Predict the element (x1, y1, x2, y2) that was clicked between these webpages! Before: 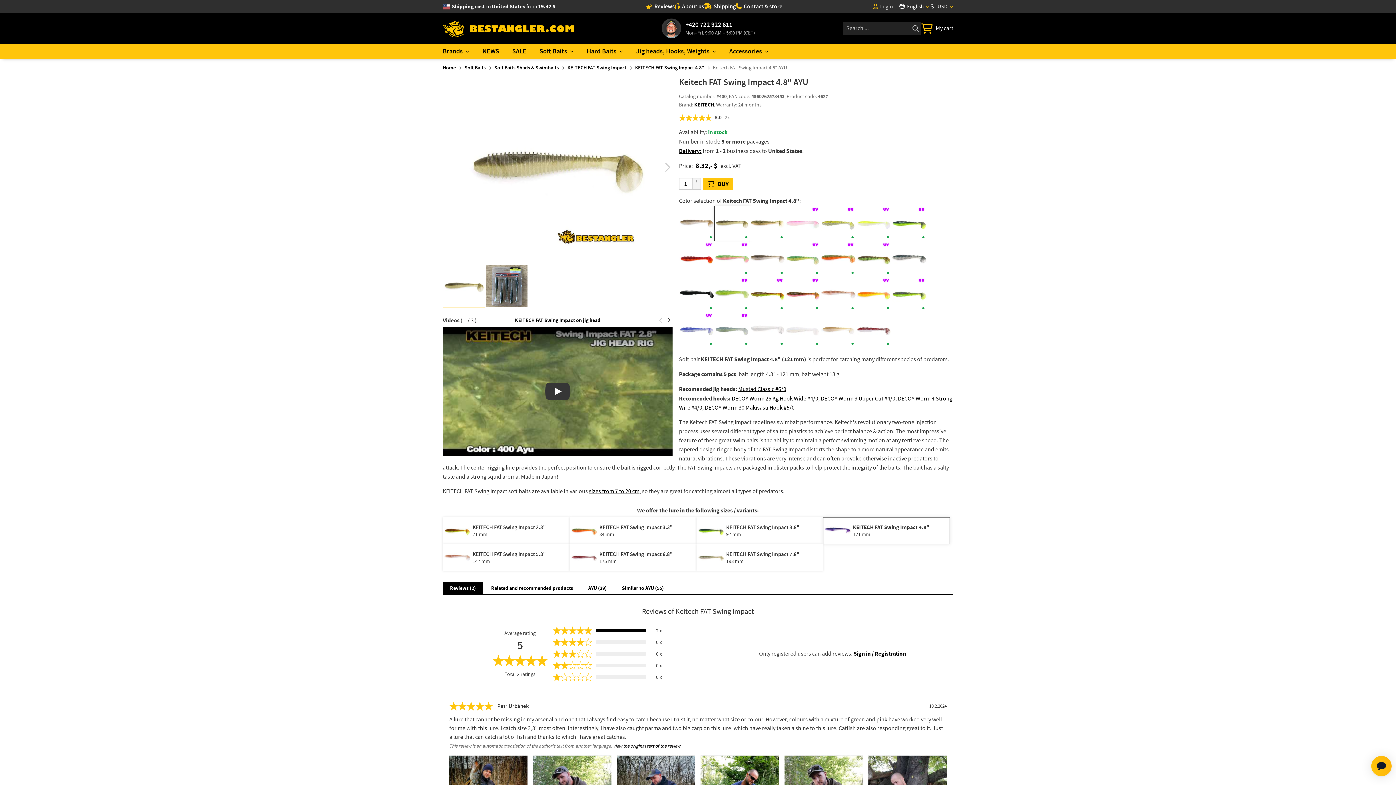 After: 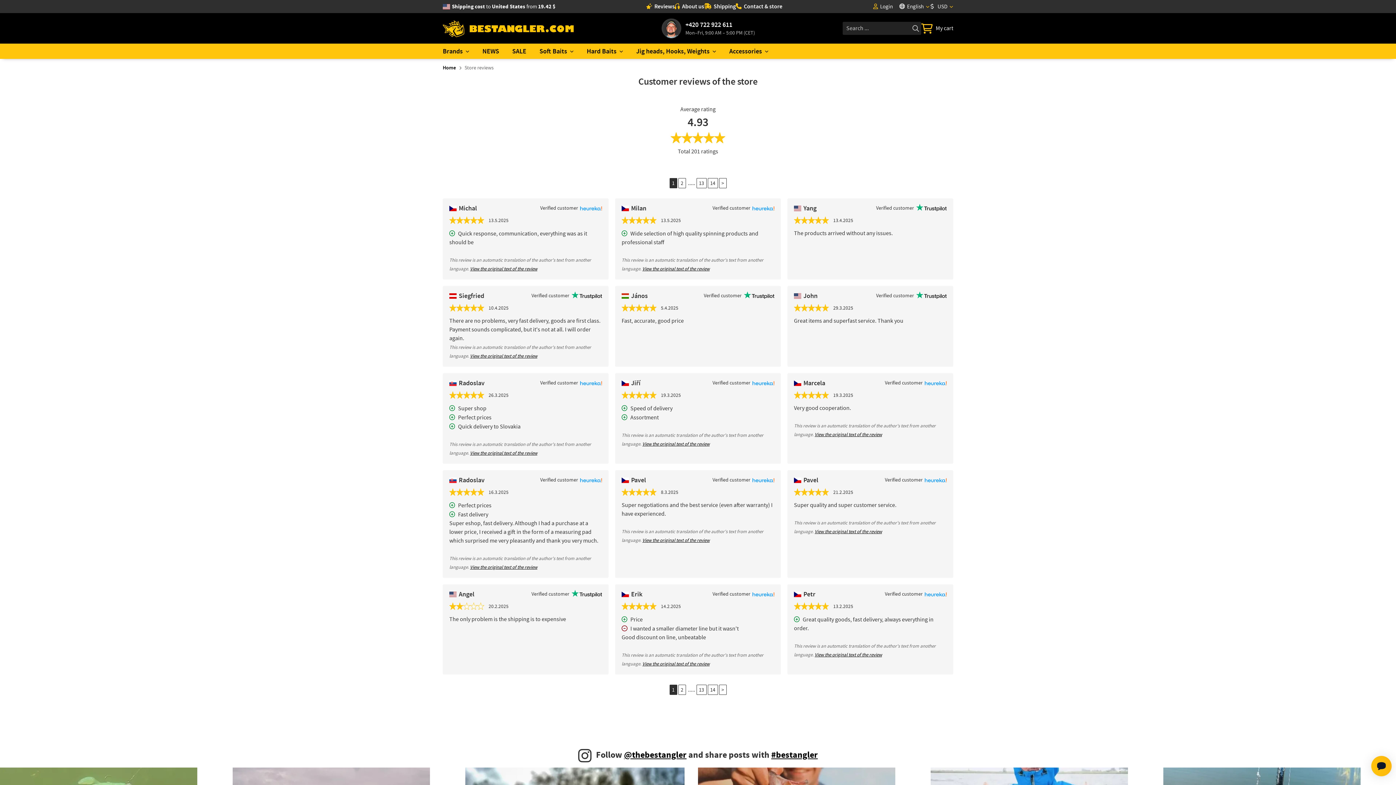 Action: label: Reviews bbox: (646, 0, 674, 13)